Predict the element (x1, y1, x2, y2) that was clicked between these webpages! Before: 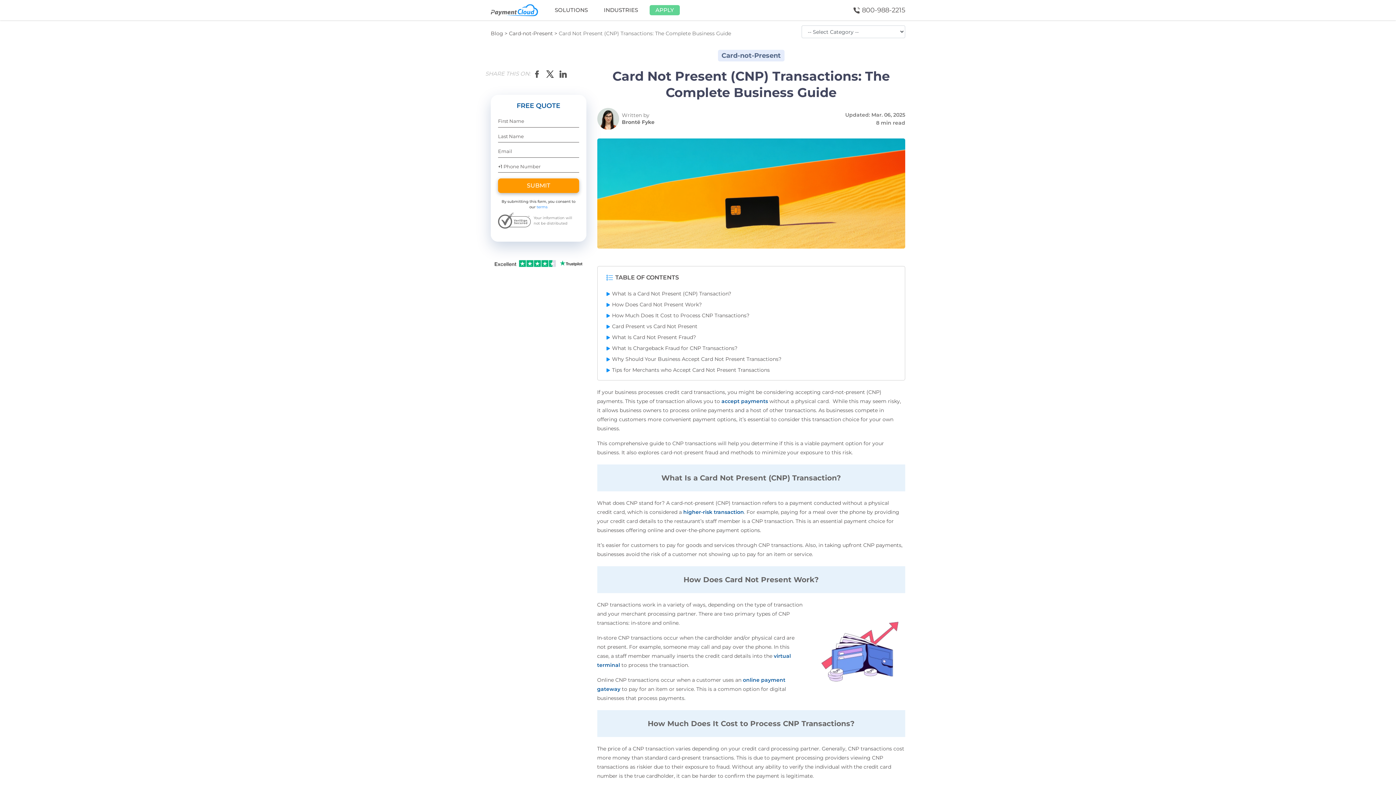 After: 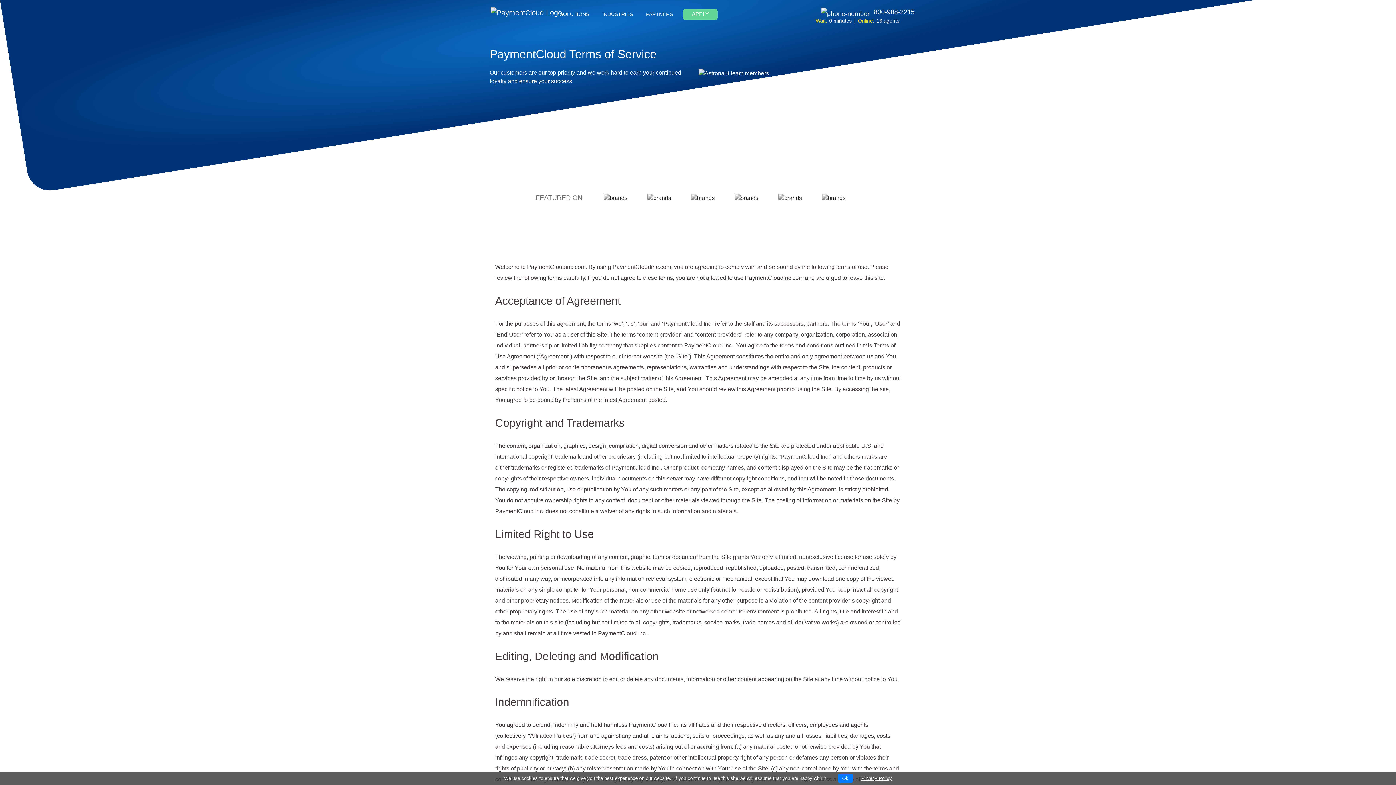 Action: label: terms bbox: (536, 204, 547, 209)